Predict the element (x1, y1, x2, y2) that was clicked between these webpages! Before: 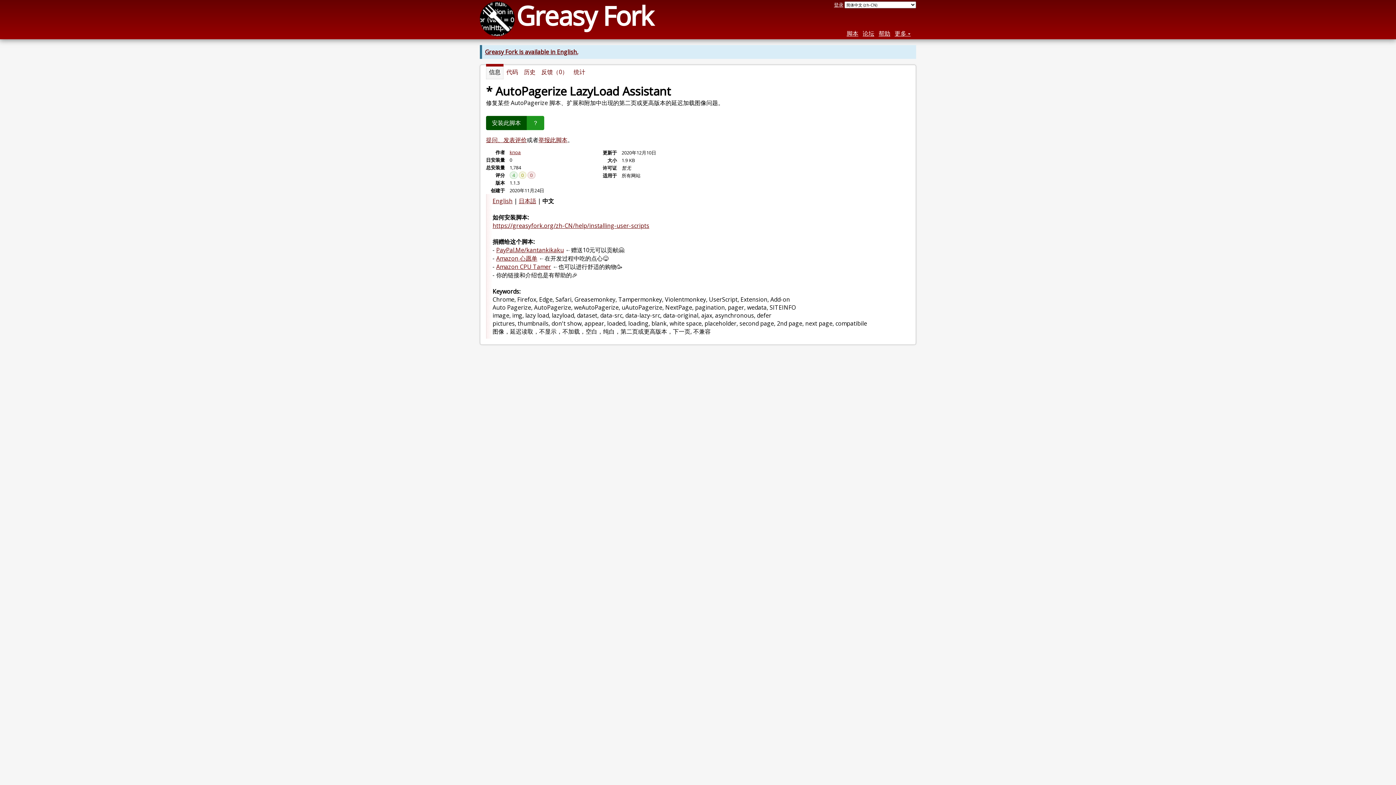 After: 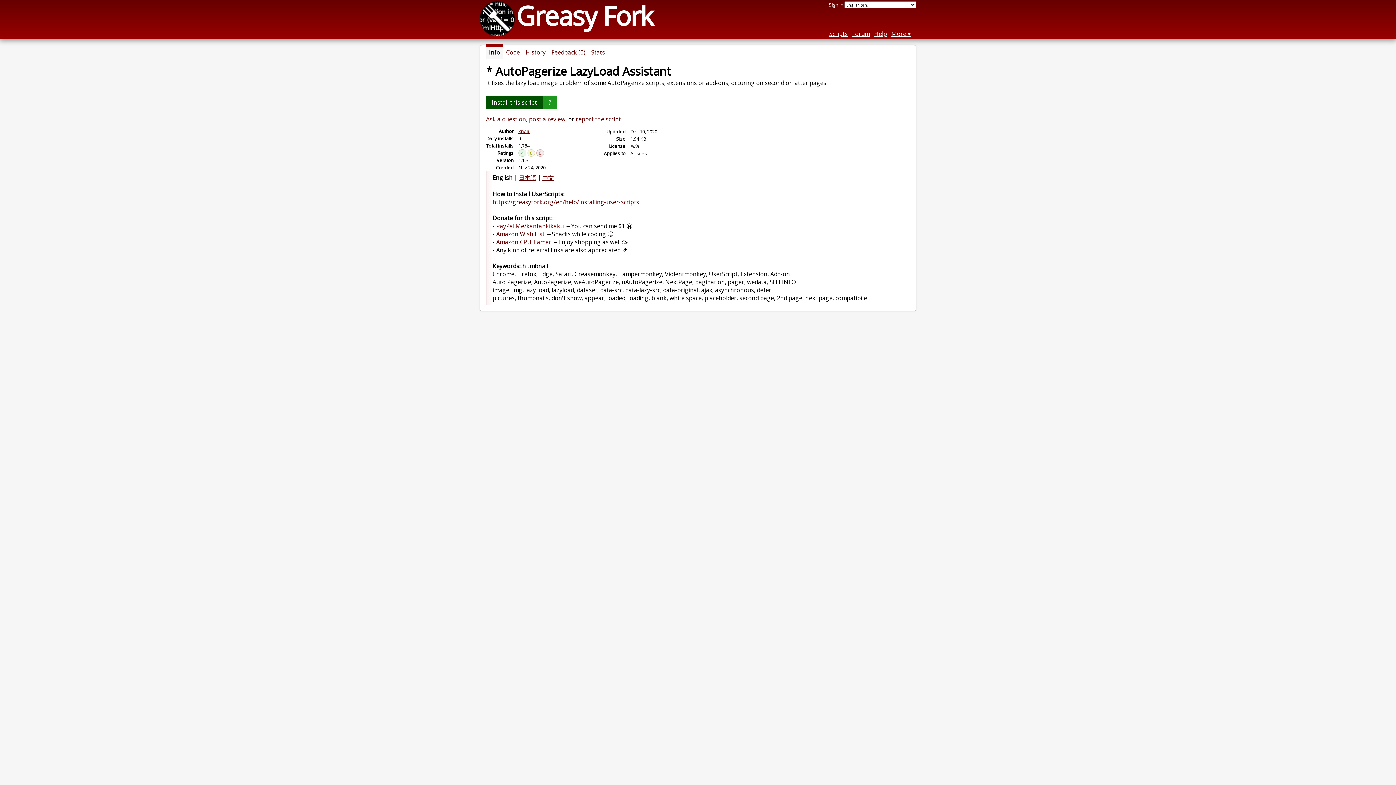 Action: bbox: (485, 48, 578, 56) label: Greasy Fork is available in English.